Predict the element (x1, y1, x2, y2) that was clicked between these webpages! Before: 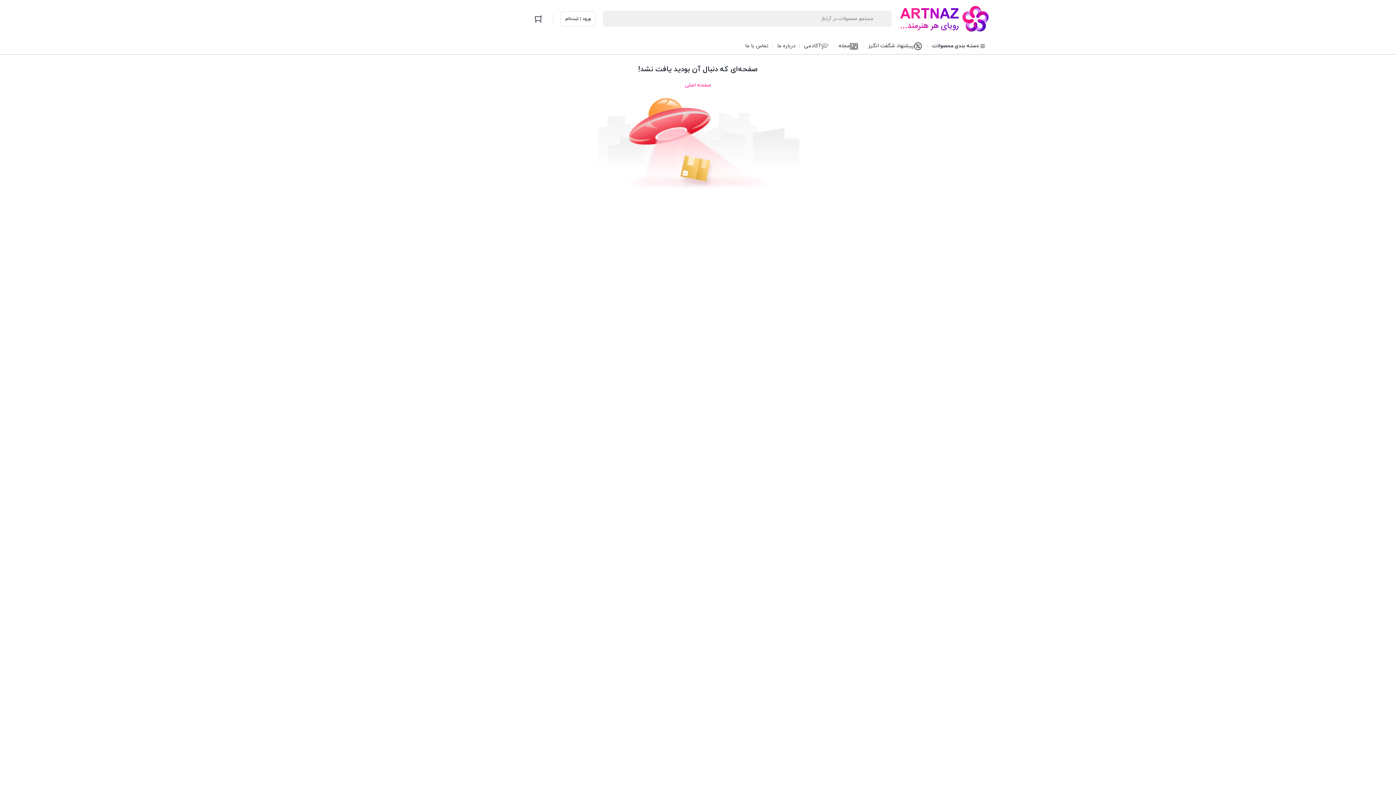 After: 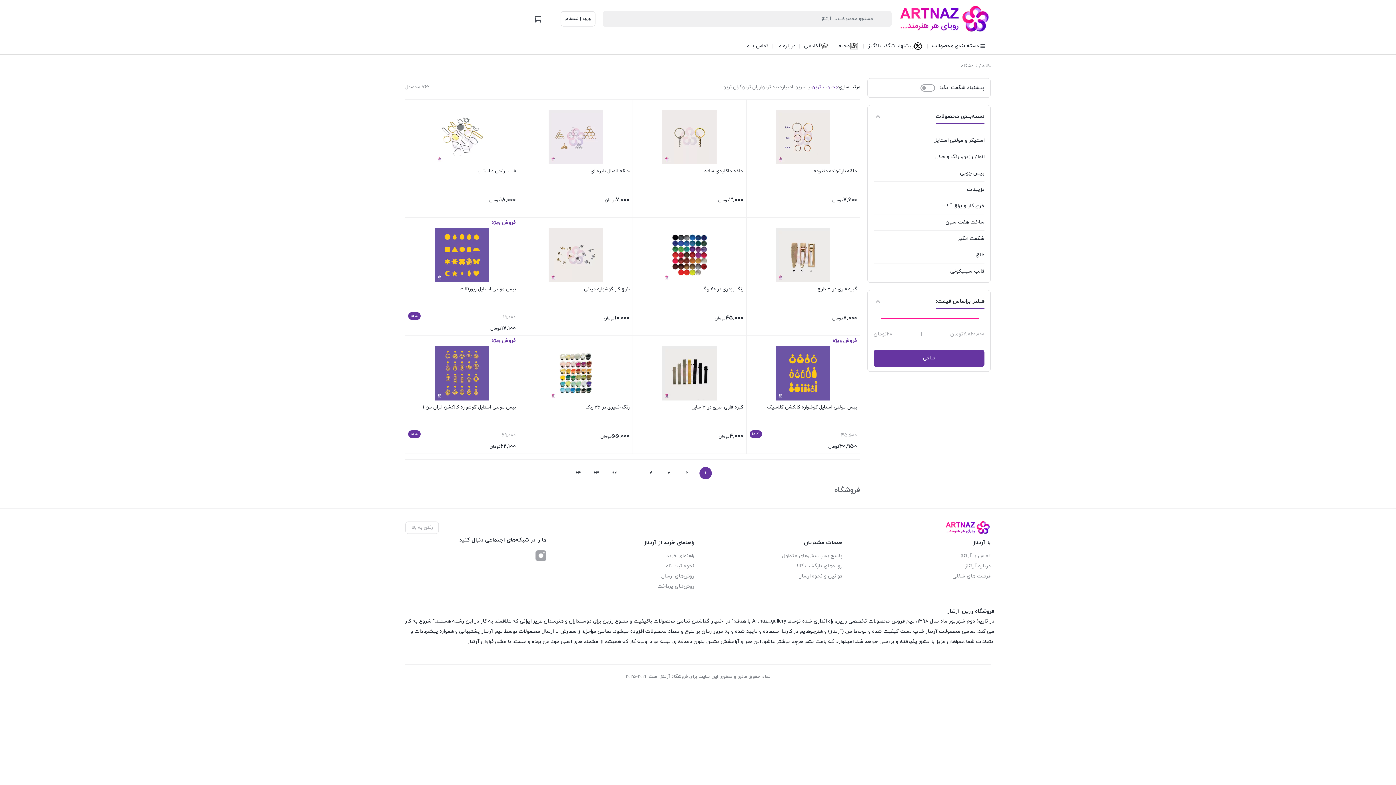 Action: bbox: (928, 38, 990, 54) label: دسته بندی محصولات